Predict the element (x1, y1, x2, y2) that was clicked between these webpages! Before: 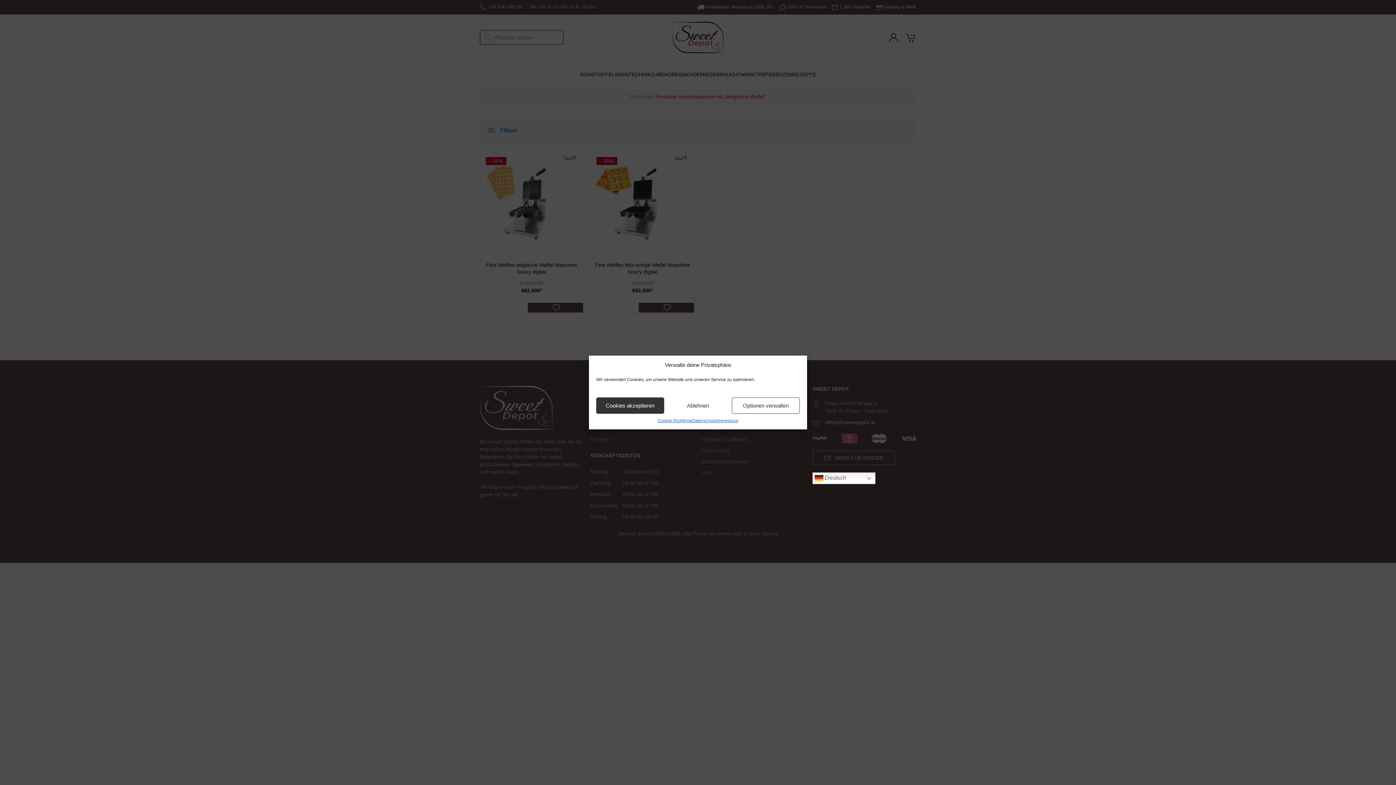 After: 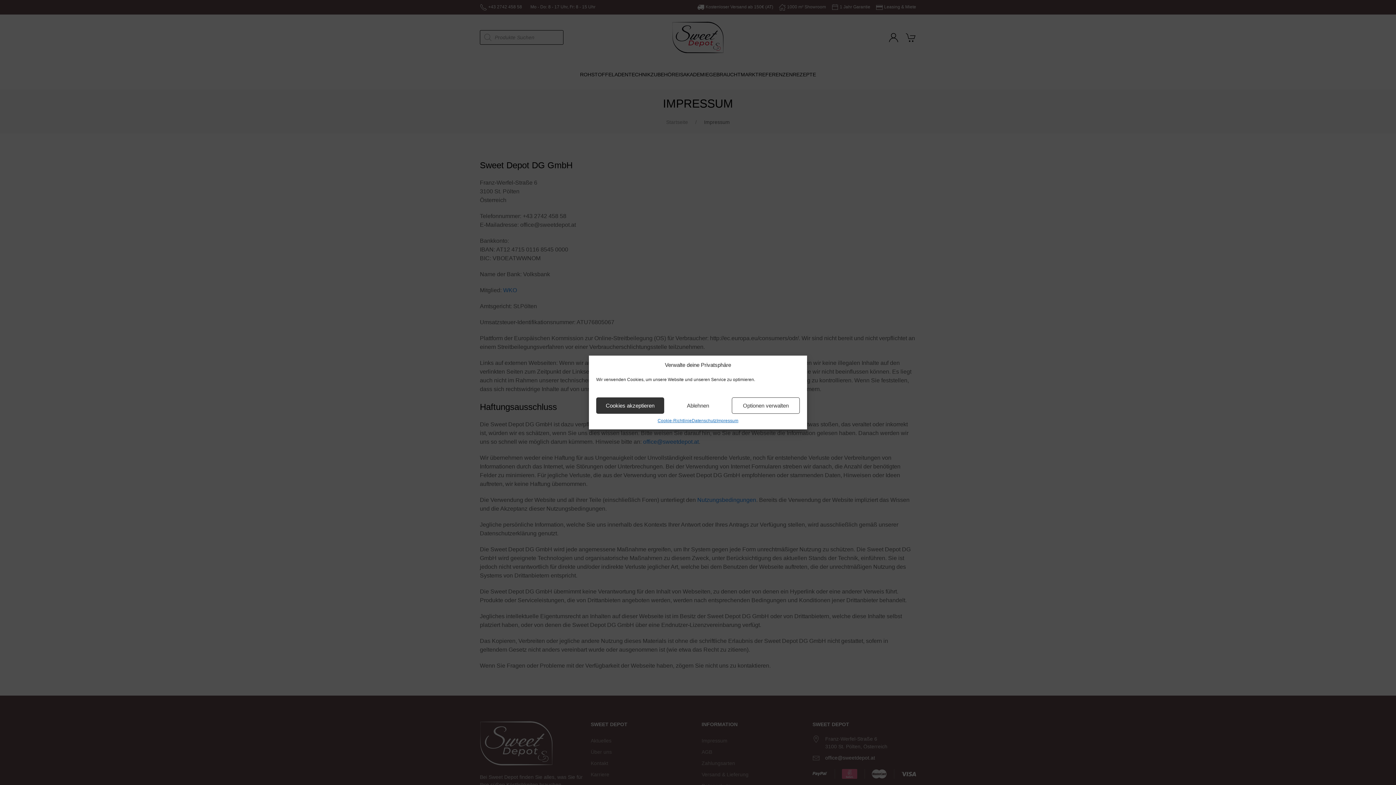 Action: bbox: (716, 417, 738, 424) label: Impressum